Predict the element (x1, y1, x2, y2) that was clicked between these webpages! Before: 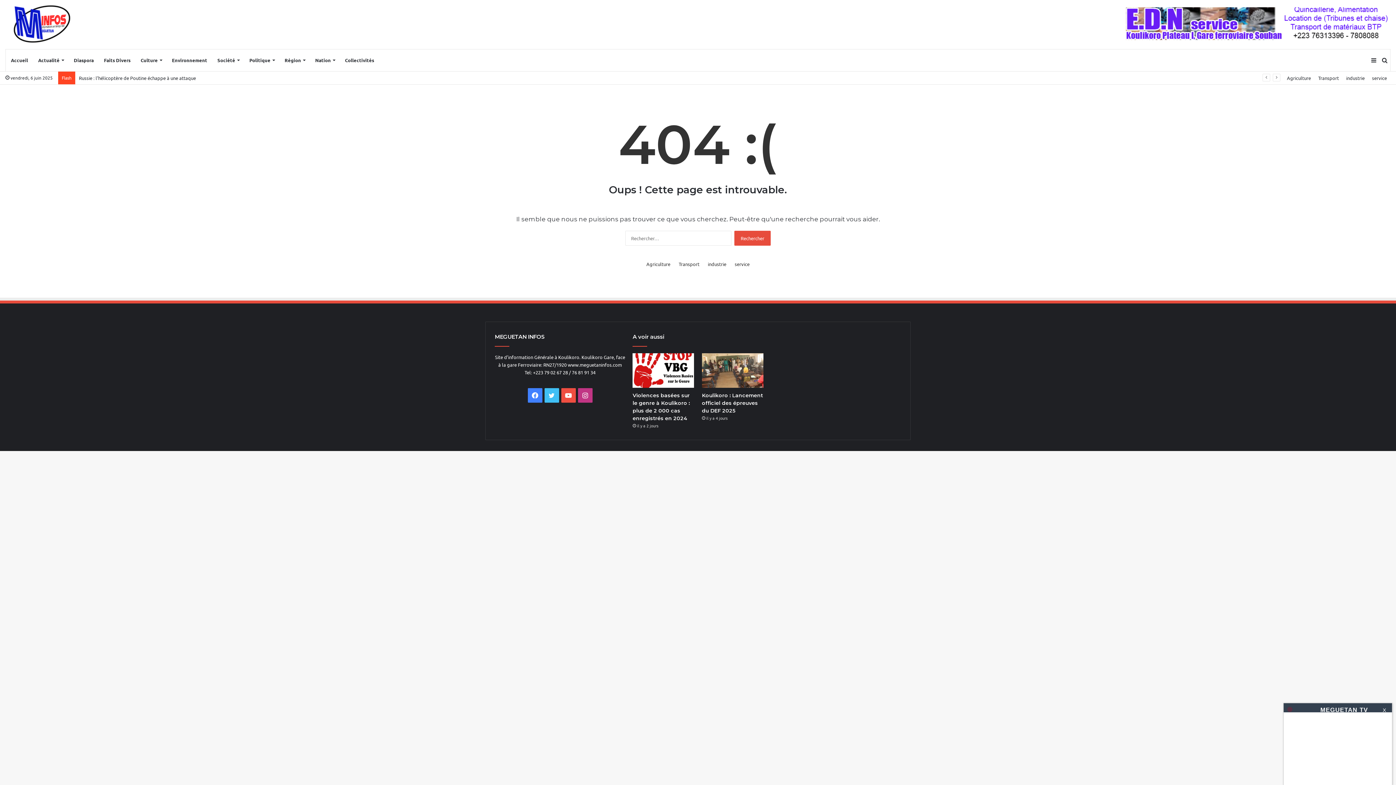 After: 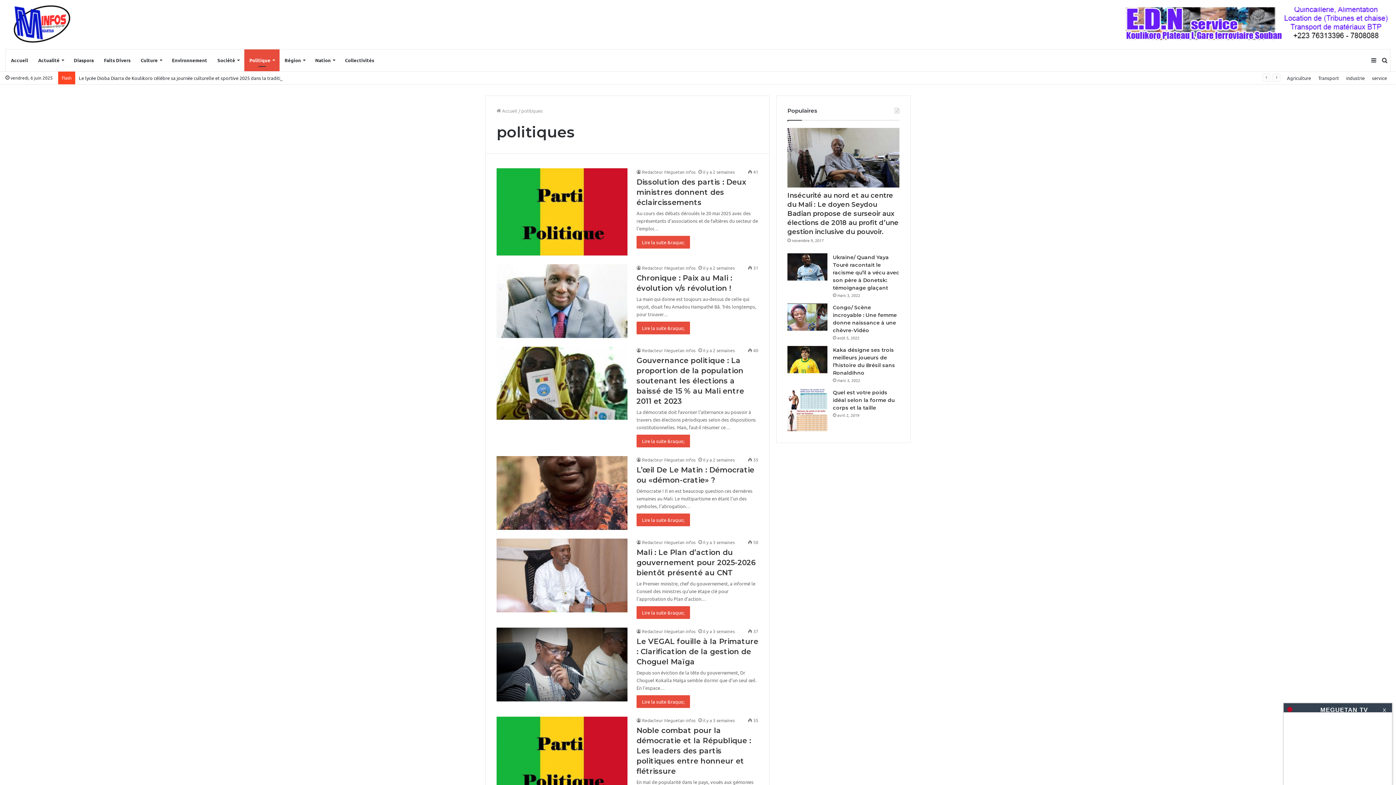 Action: label: Politique bbox: (244, 49, 279, 71)